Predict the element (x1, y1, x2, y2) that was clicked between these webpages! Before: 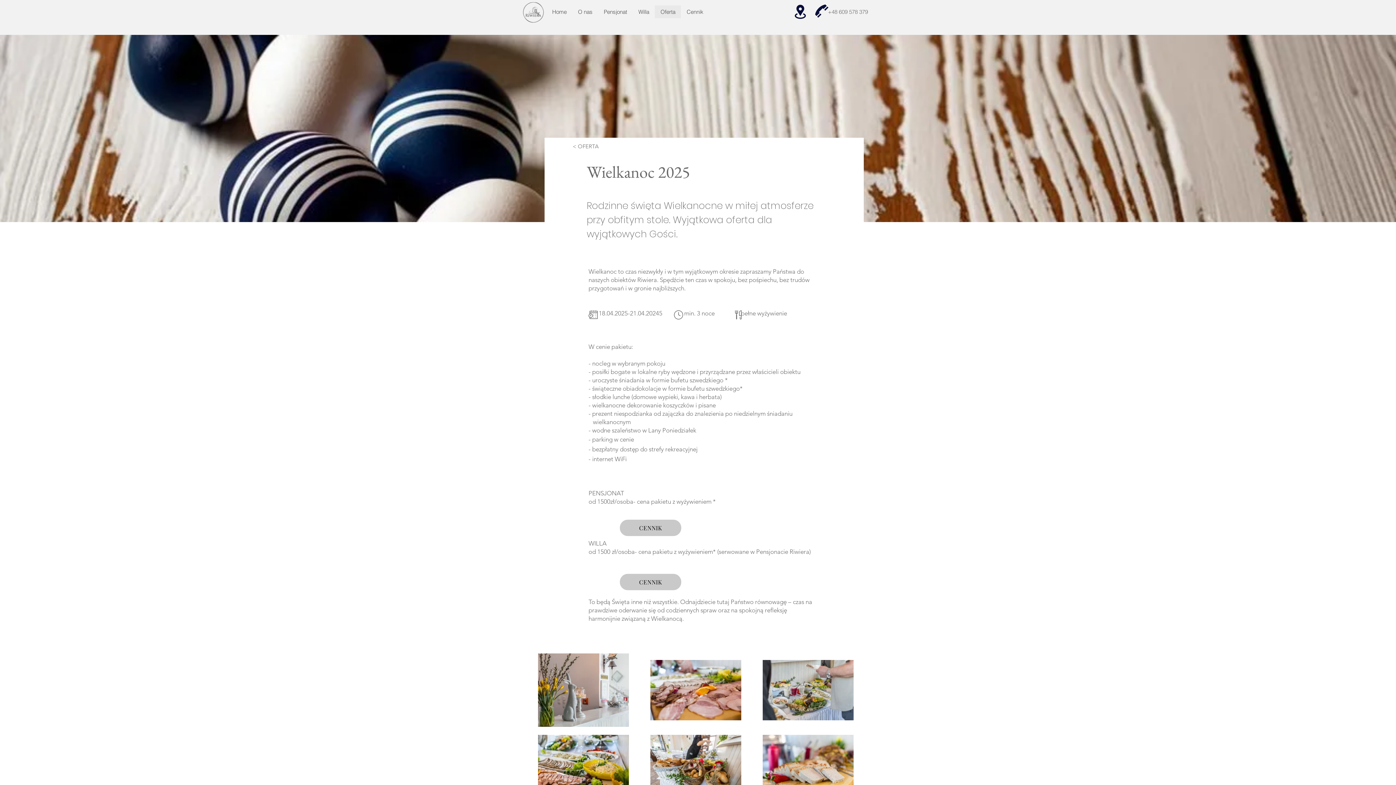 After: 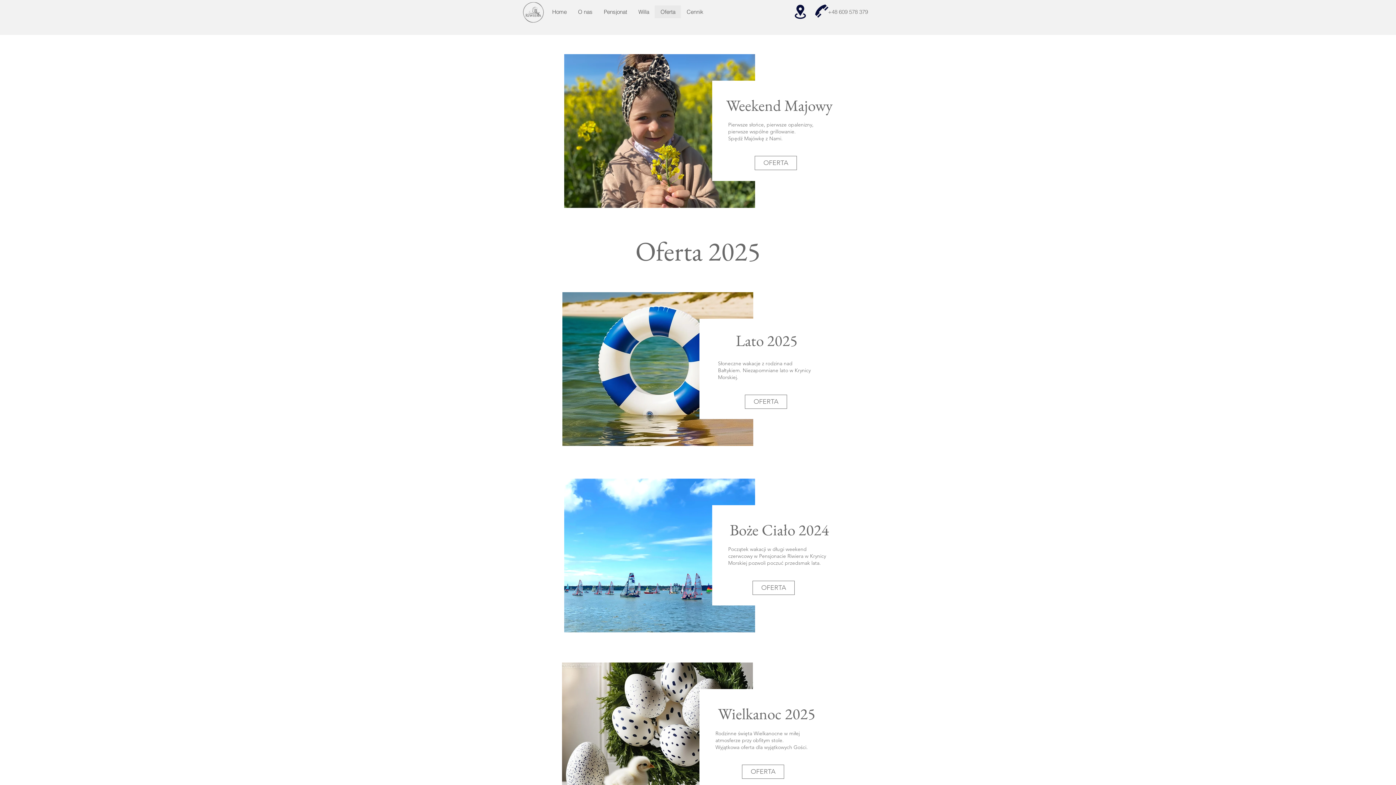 Action: bbox: (565, 142, 605, 150) label: <          OFERTA